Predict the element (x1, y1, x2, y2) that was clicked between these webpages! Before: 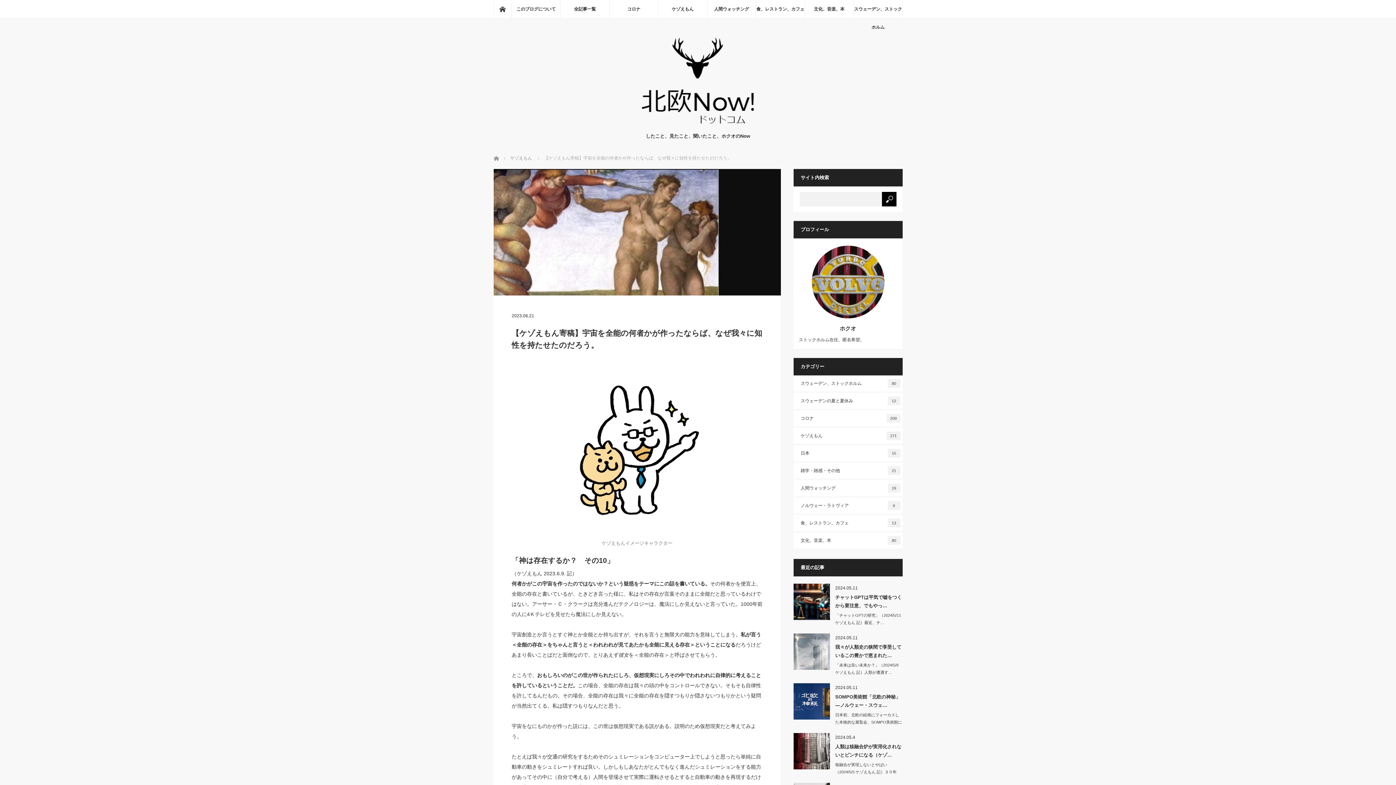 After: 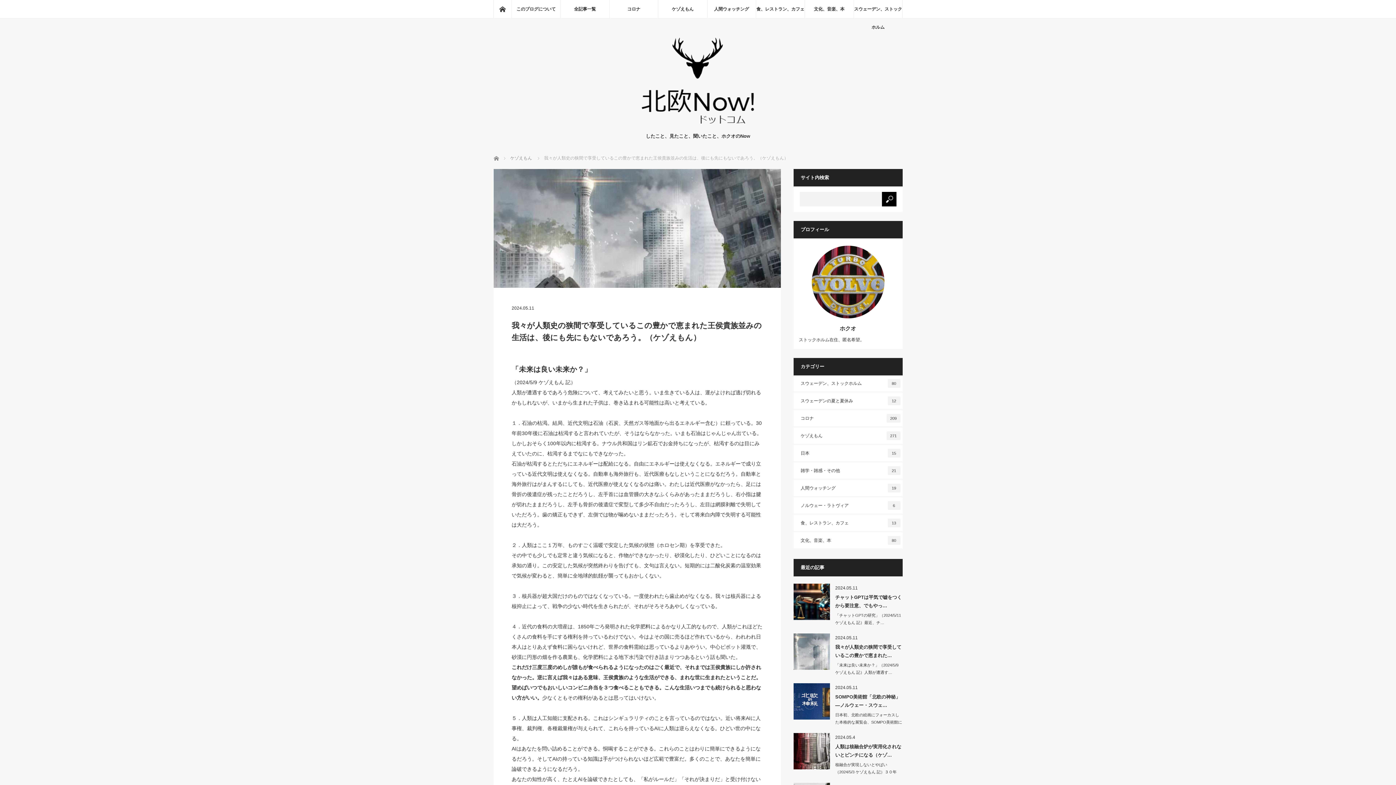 Action: bbox: (793, 633, 830, 670)